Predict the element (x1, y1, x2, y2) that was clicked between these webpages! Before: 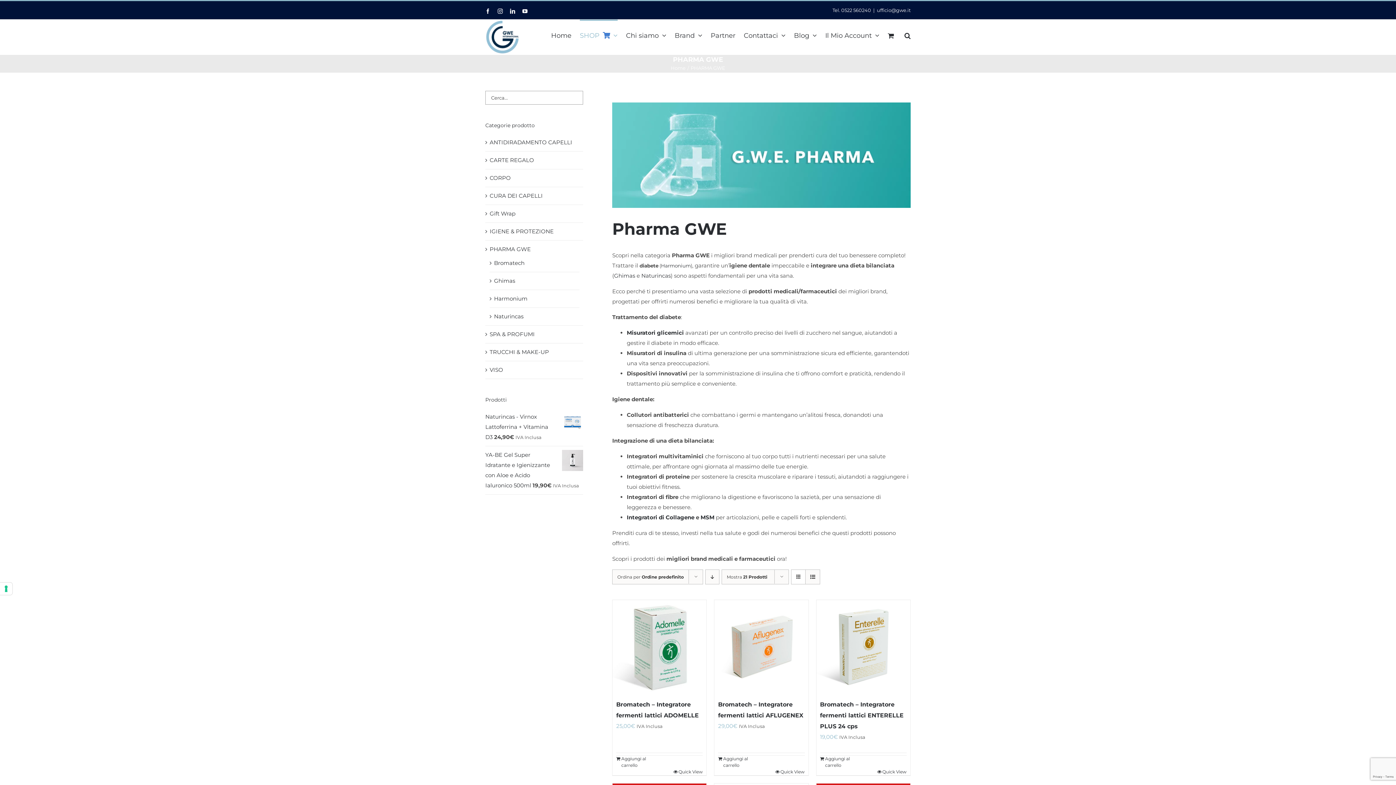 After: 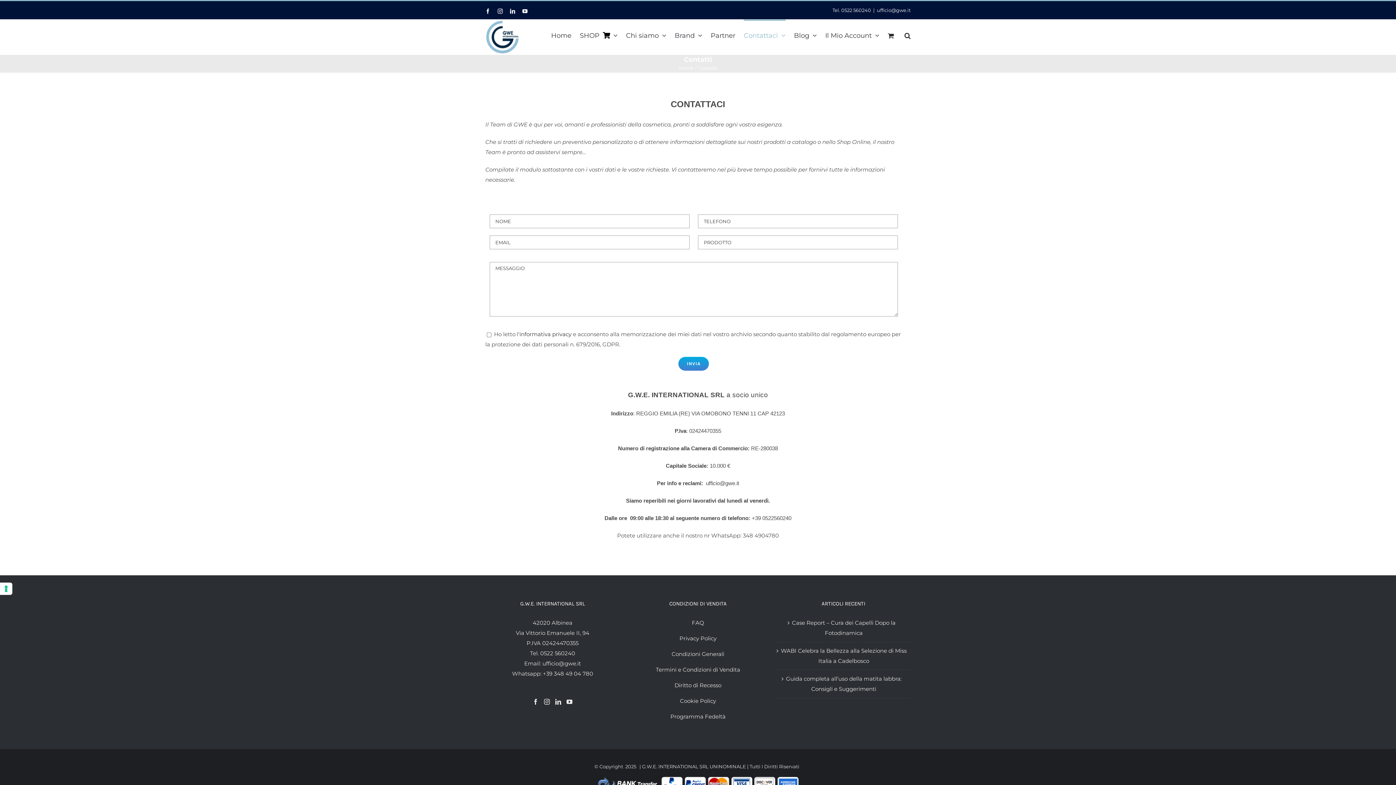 Action: label: Contattaci bbox: (744, 19, 785, 50)